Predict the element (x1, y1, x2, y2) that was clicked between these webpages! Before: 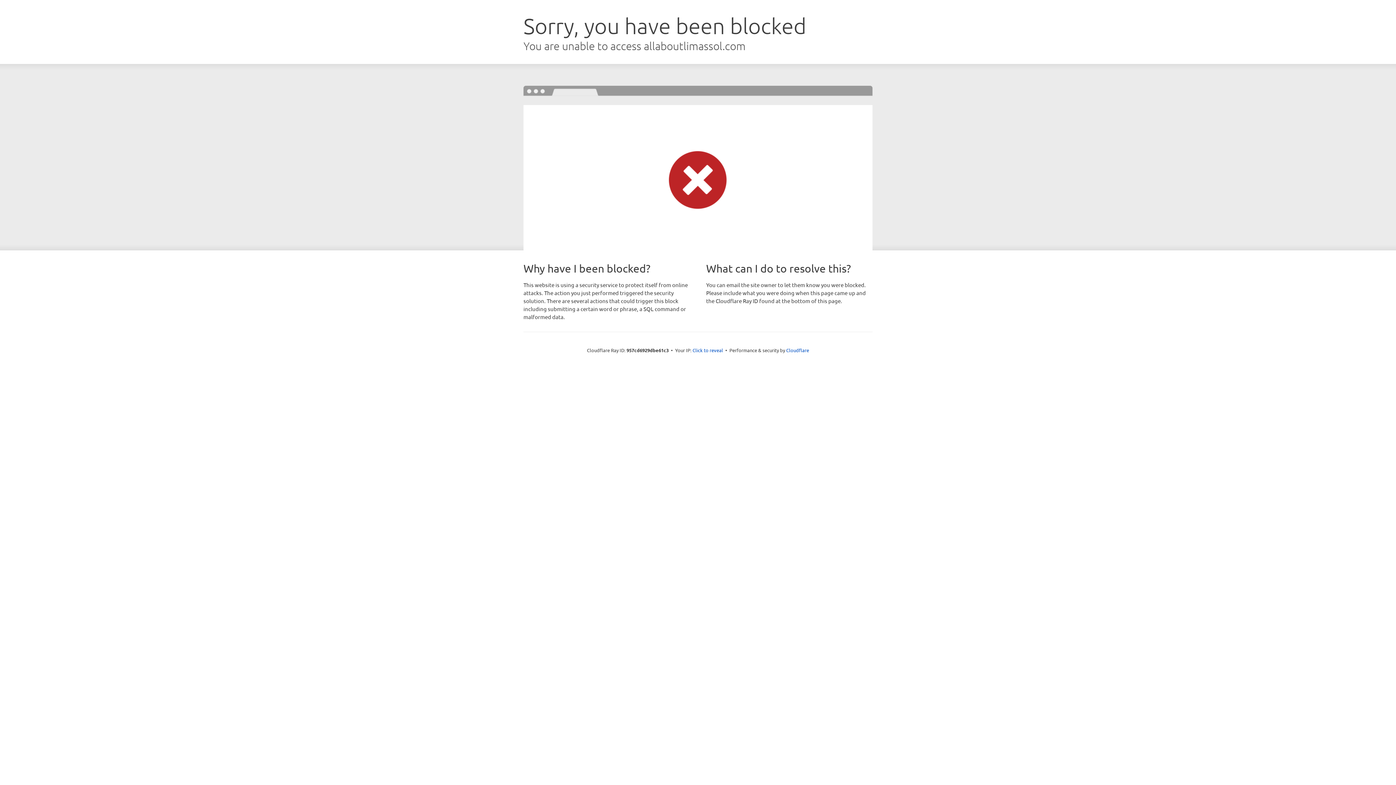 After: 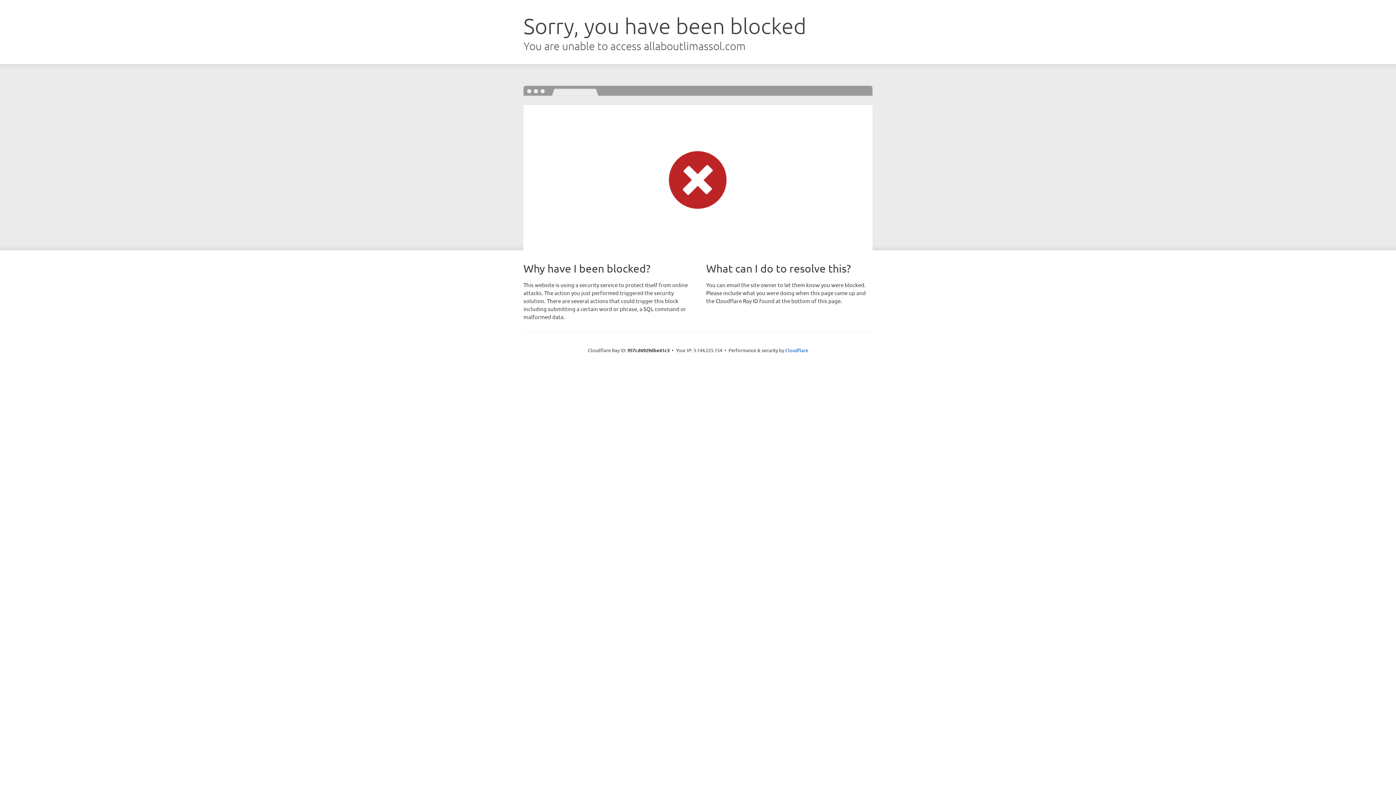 Action: bbox: (692, 346, 723, 353) label: Click to reveal